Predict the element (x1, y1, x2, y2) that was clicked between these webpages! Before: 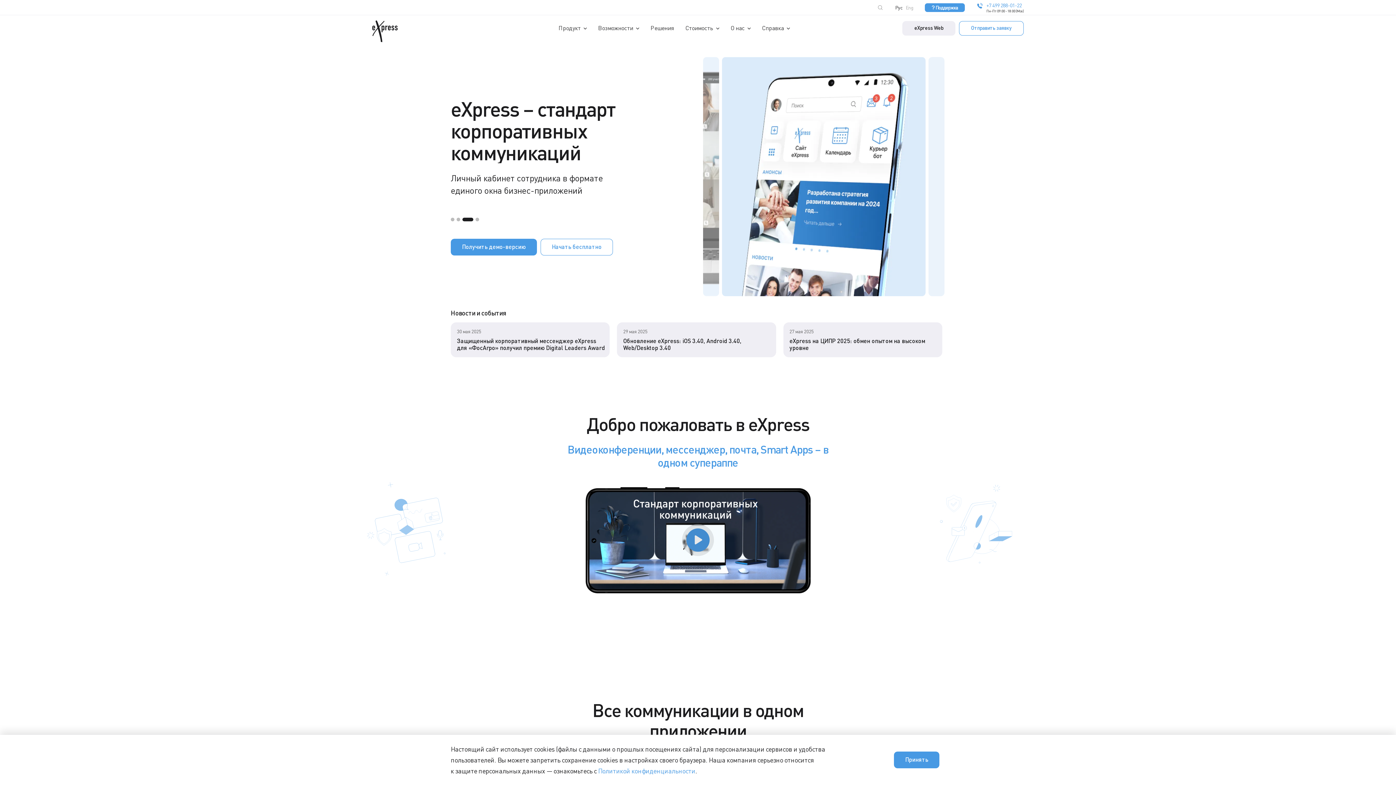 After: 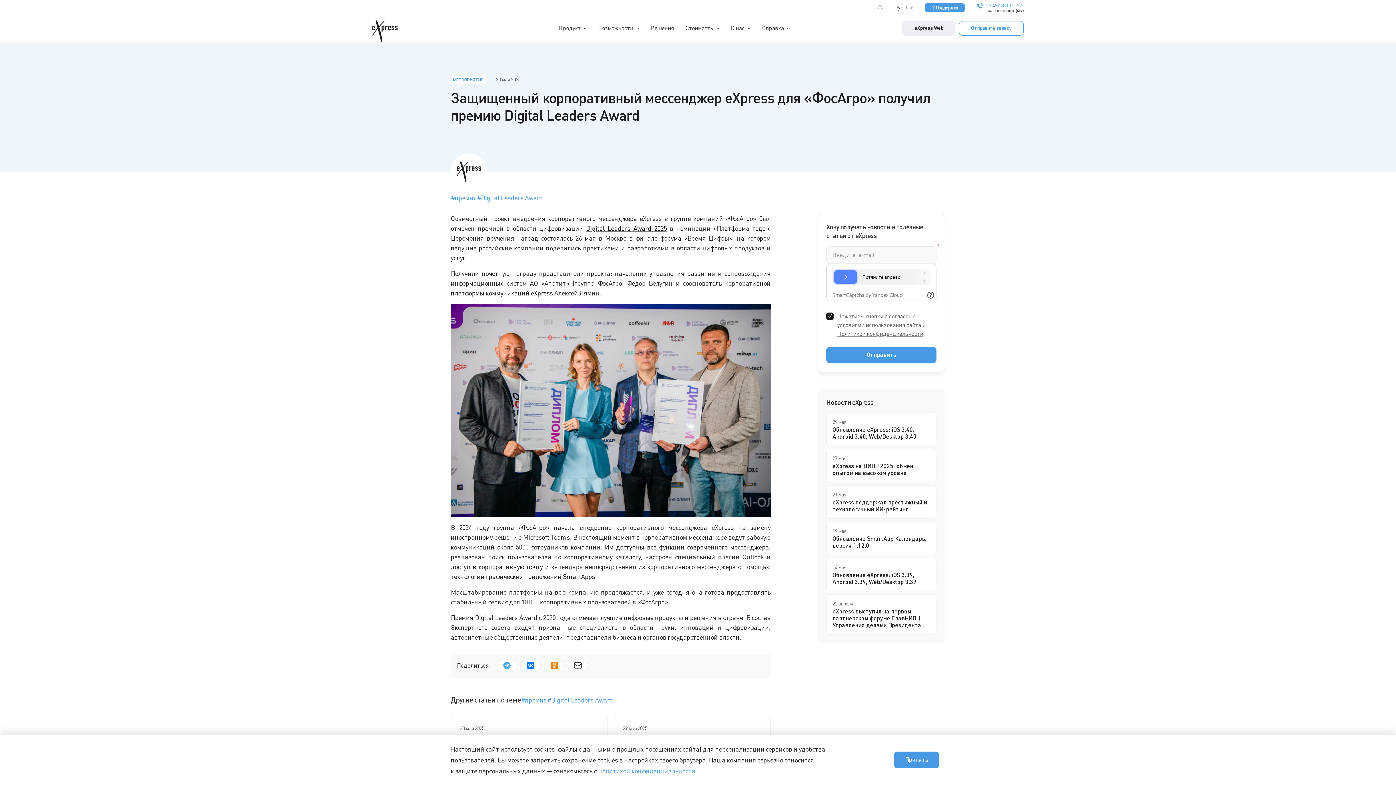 Action: bbox: (450, 322, 609, 357) label: 30 мая 2025

Защищенный корпоративный мессенджер eXpress для «ФосАгро» получил премию Digital Leaders Award